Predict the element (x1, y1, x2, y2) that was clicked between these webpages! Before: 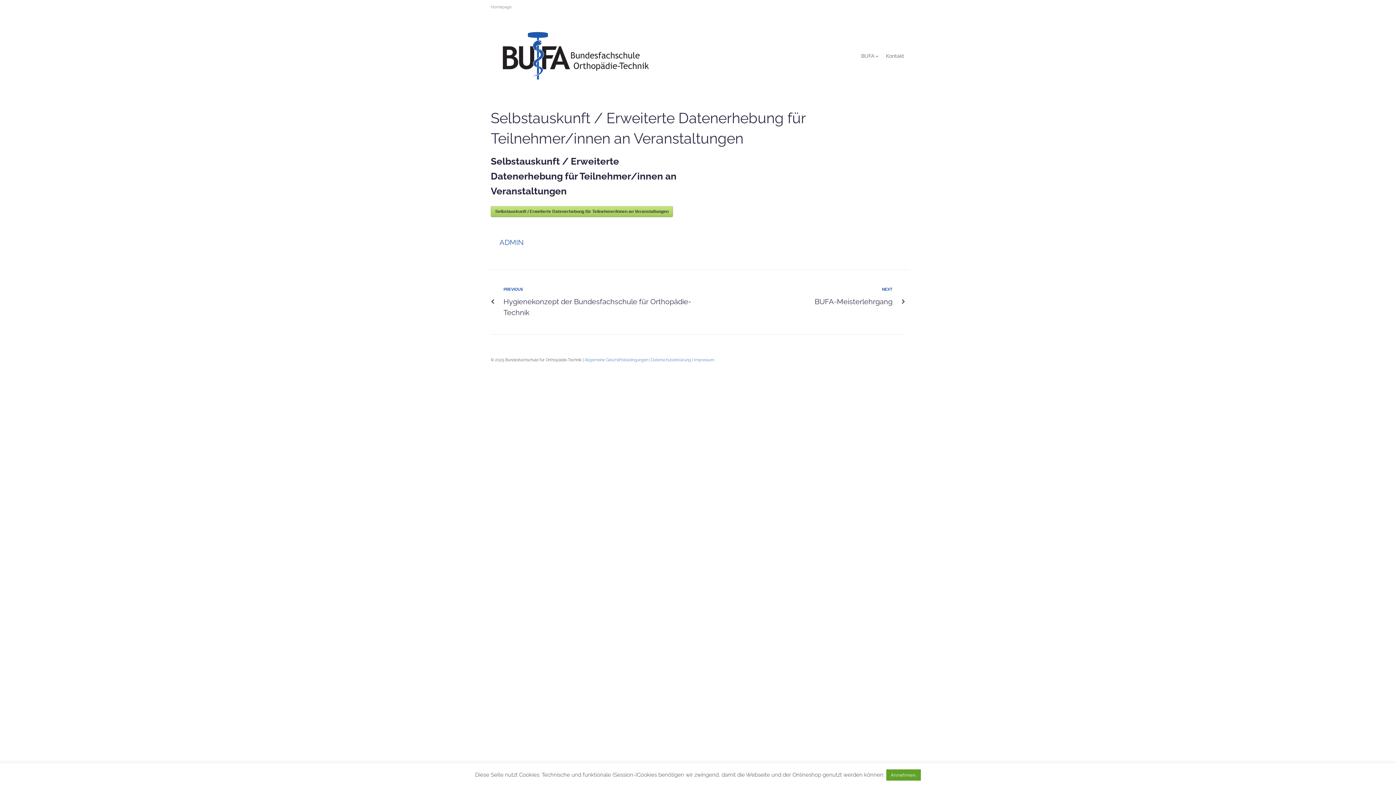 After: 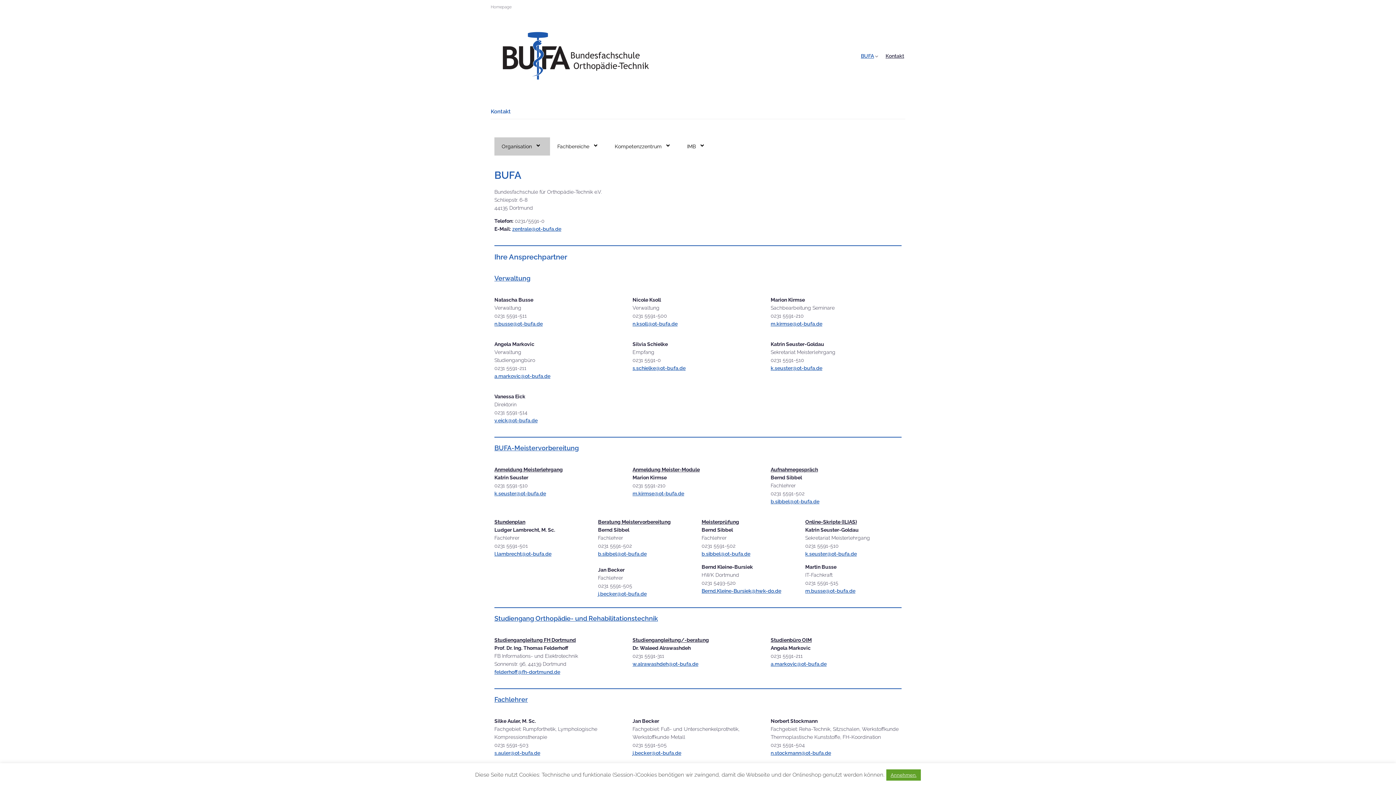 Action: label: Kontakt bbox: (886, 52, 904, 59)